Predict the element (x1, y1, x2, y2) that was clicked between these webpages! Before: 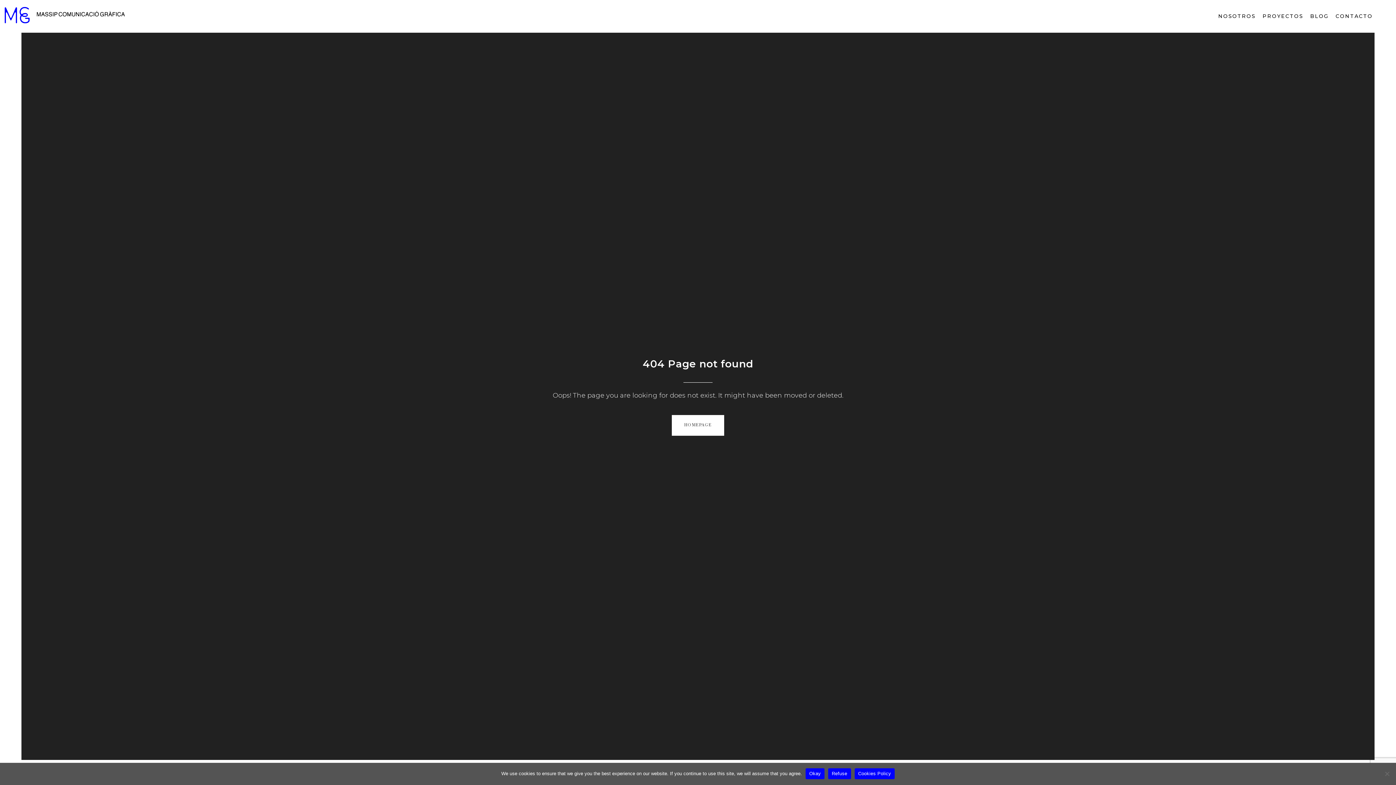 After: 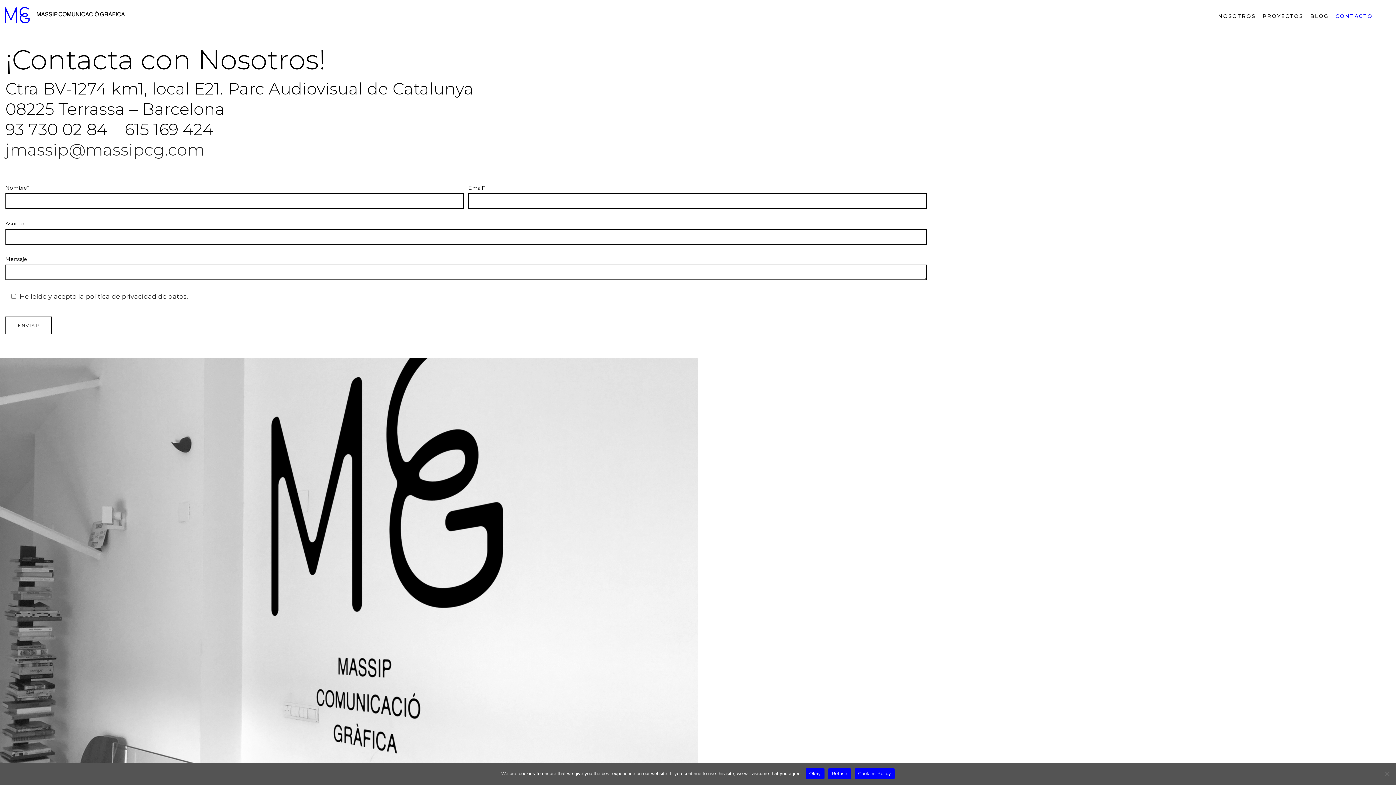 Action: bbox: (1336, 0, 1373, 32) label: CONTACTO